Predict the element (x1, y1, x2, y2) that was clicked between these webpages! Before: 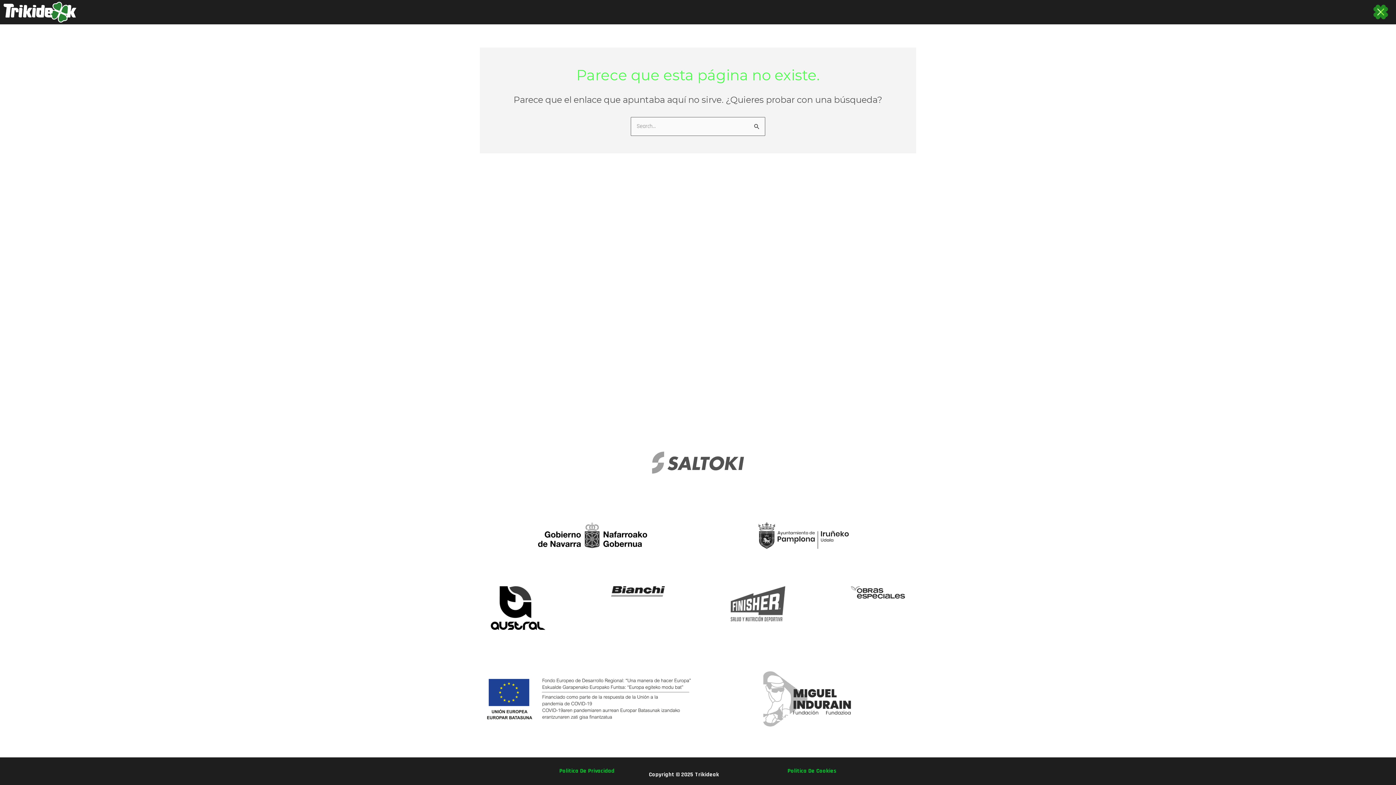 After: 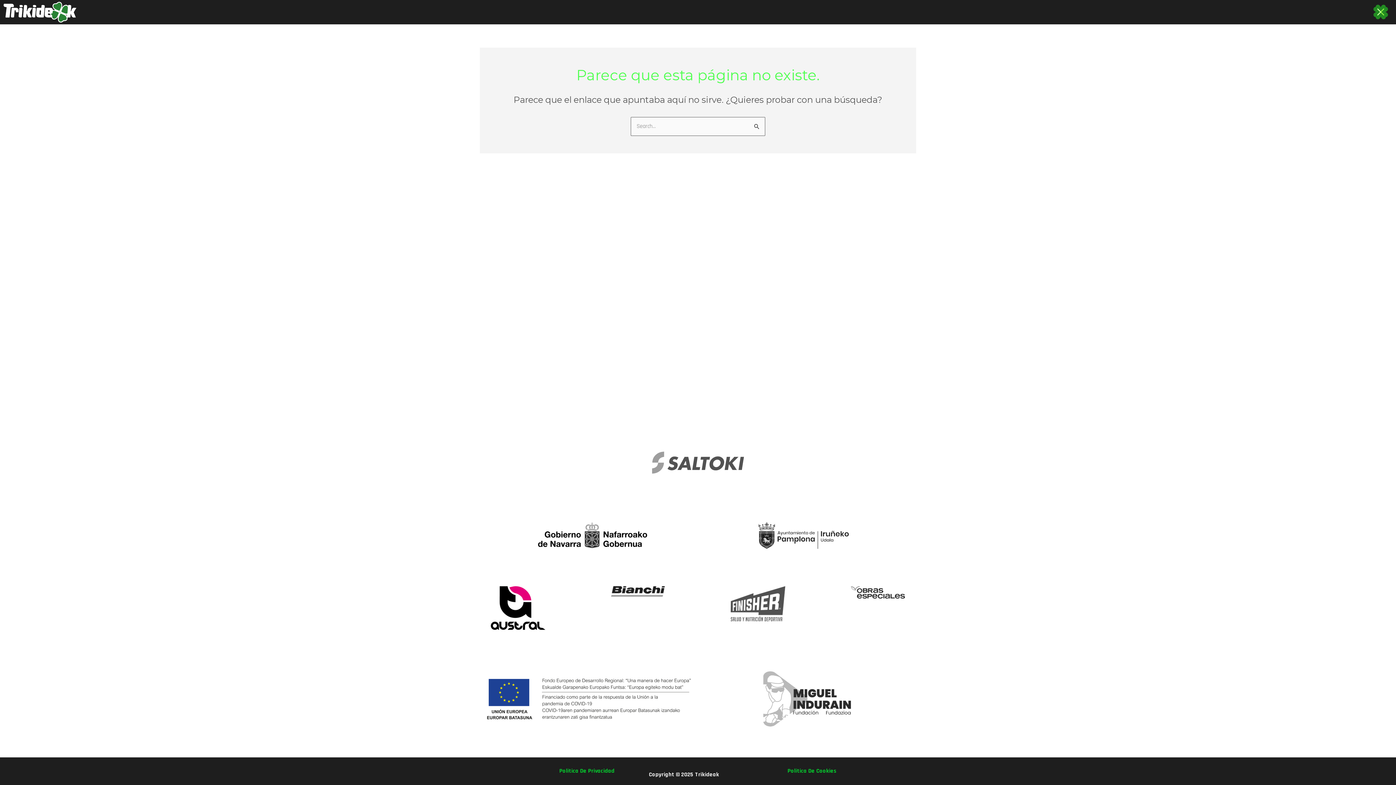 Action: bbox: (490, 604, 545, 612)